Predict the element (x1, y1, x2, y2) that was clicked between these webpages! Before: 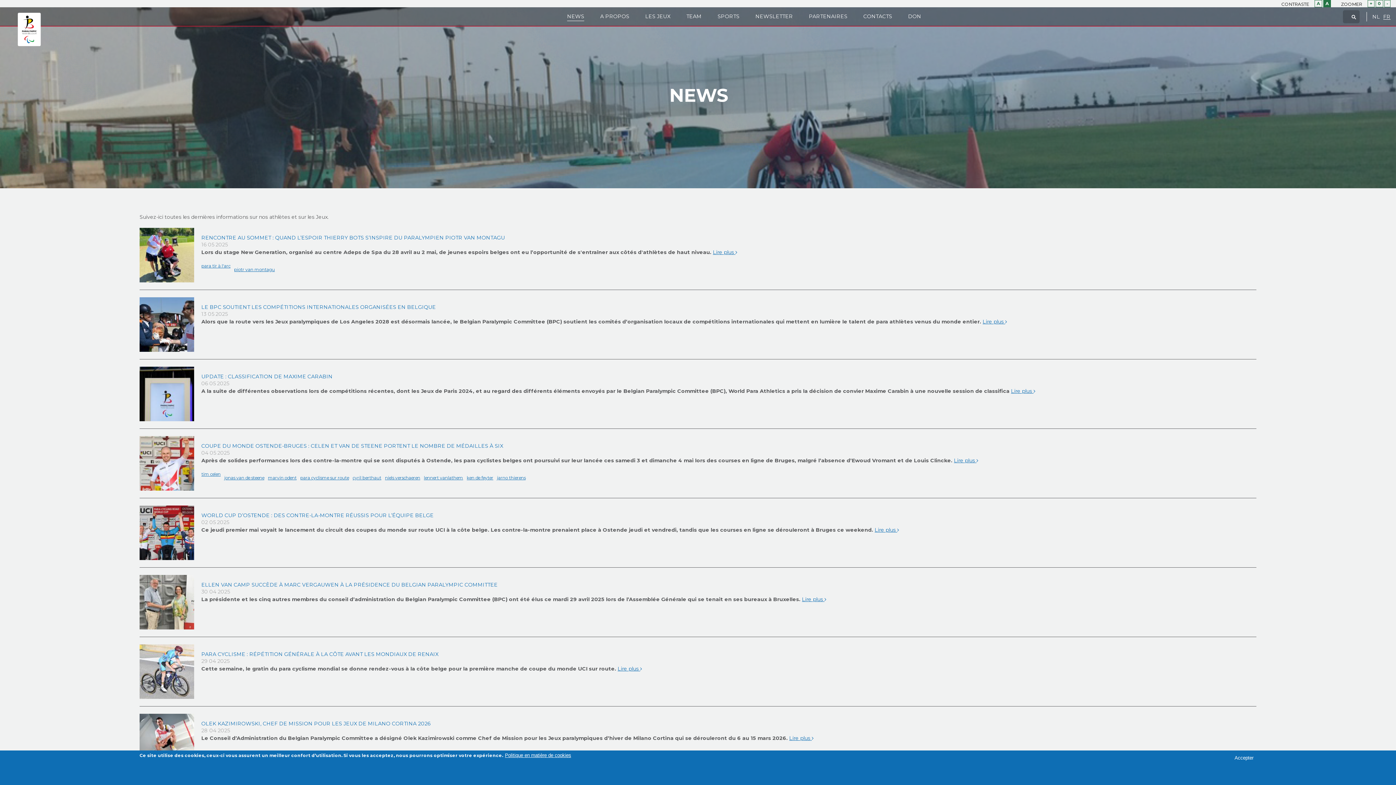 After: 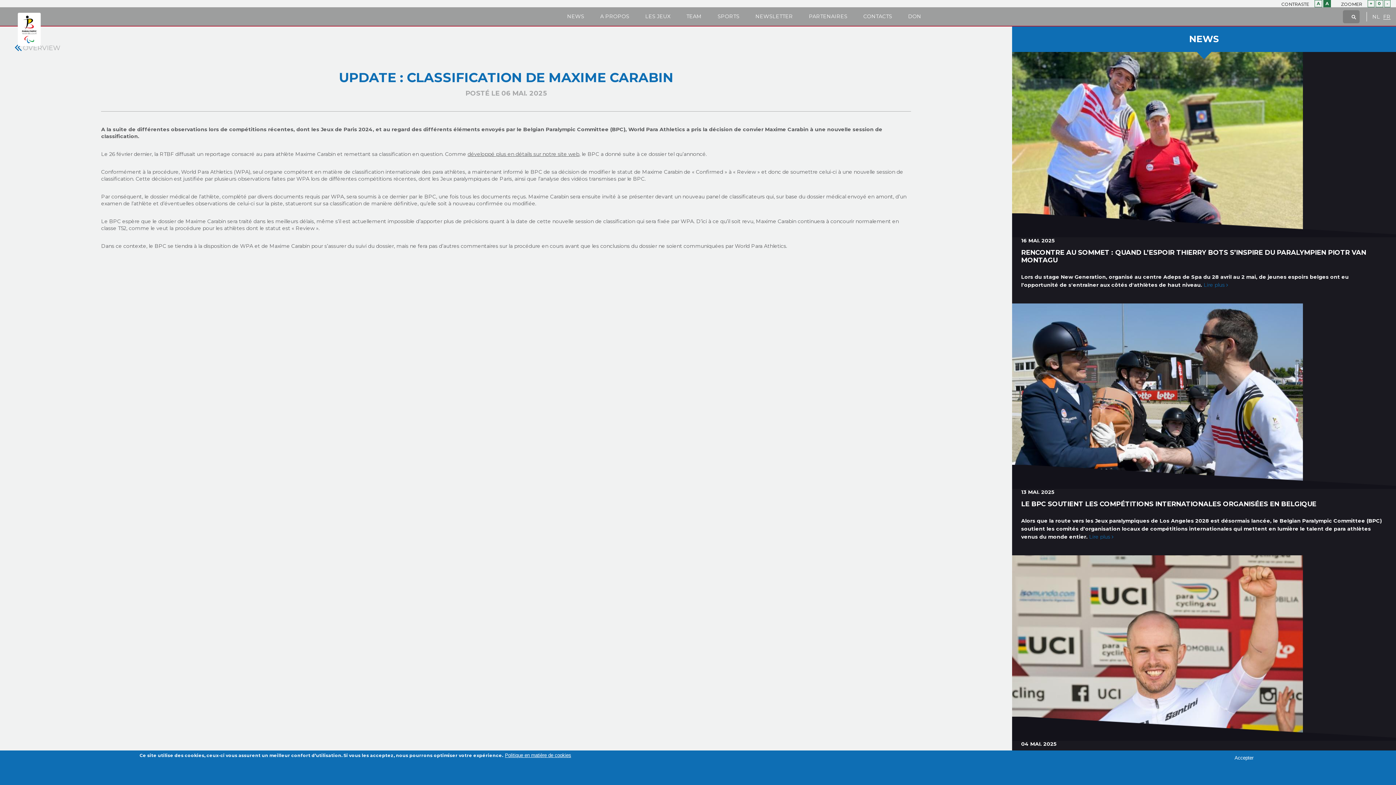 Action: label: Lire plus  bbox: (1011, 388, 1035, 394)